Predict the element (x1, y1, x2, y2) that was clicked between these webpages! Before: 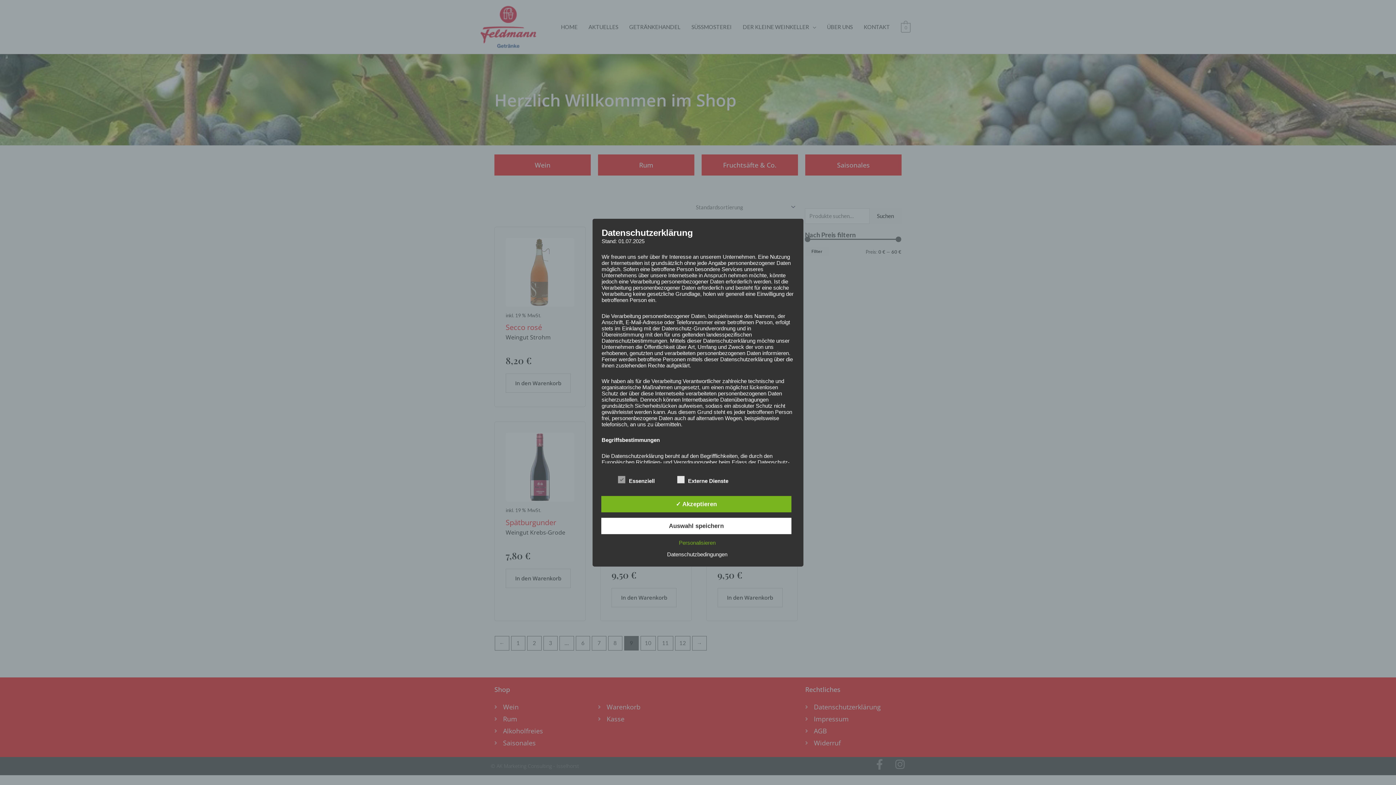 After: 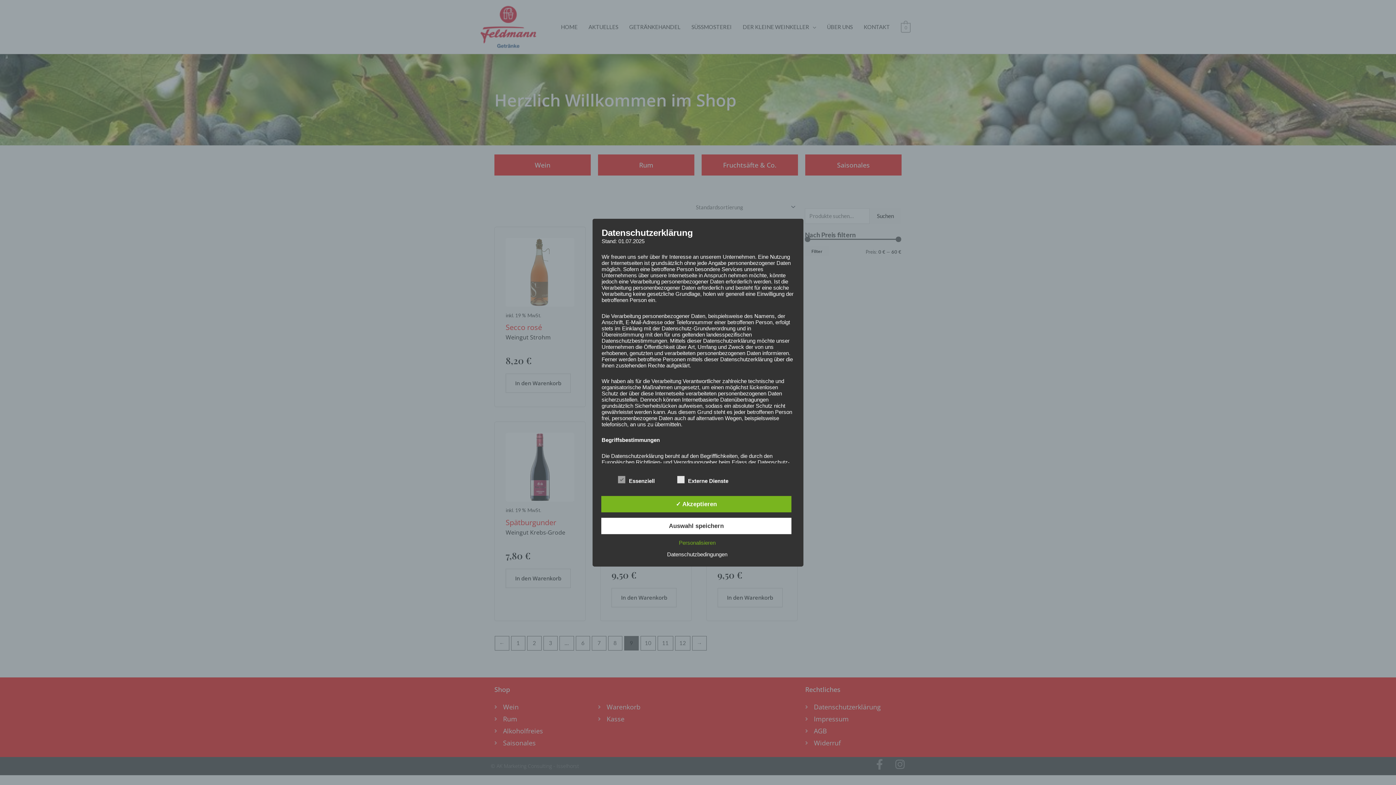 Action: bbox: (663, 551, 731, 557) label: Datenschutzbedingungen